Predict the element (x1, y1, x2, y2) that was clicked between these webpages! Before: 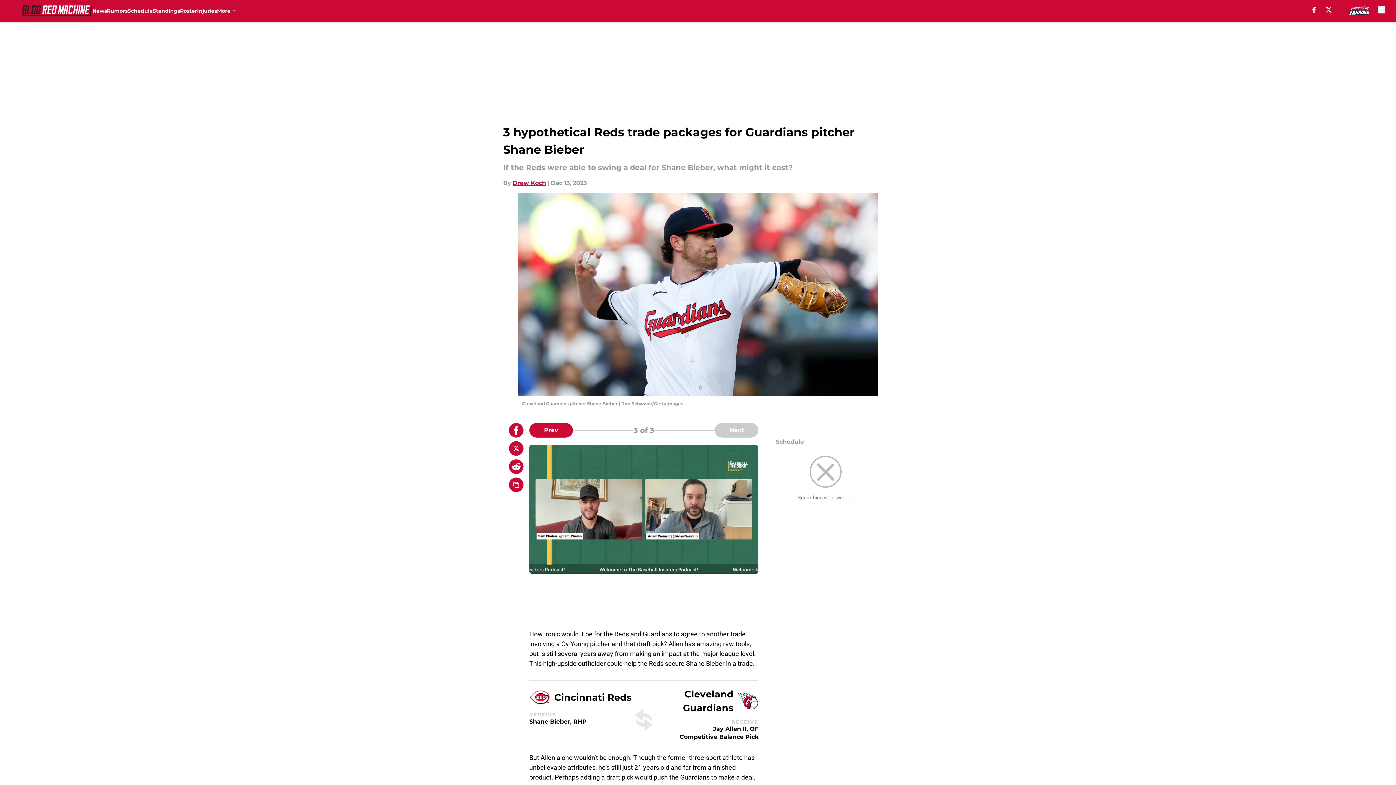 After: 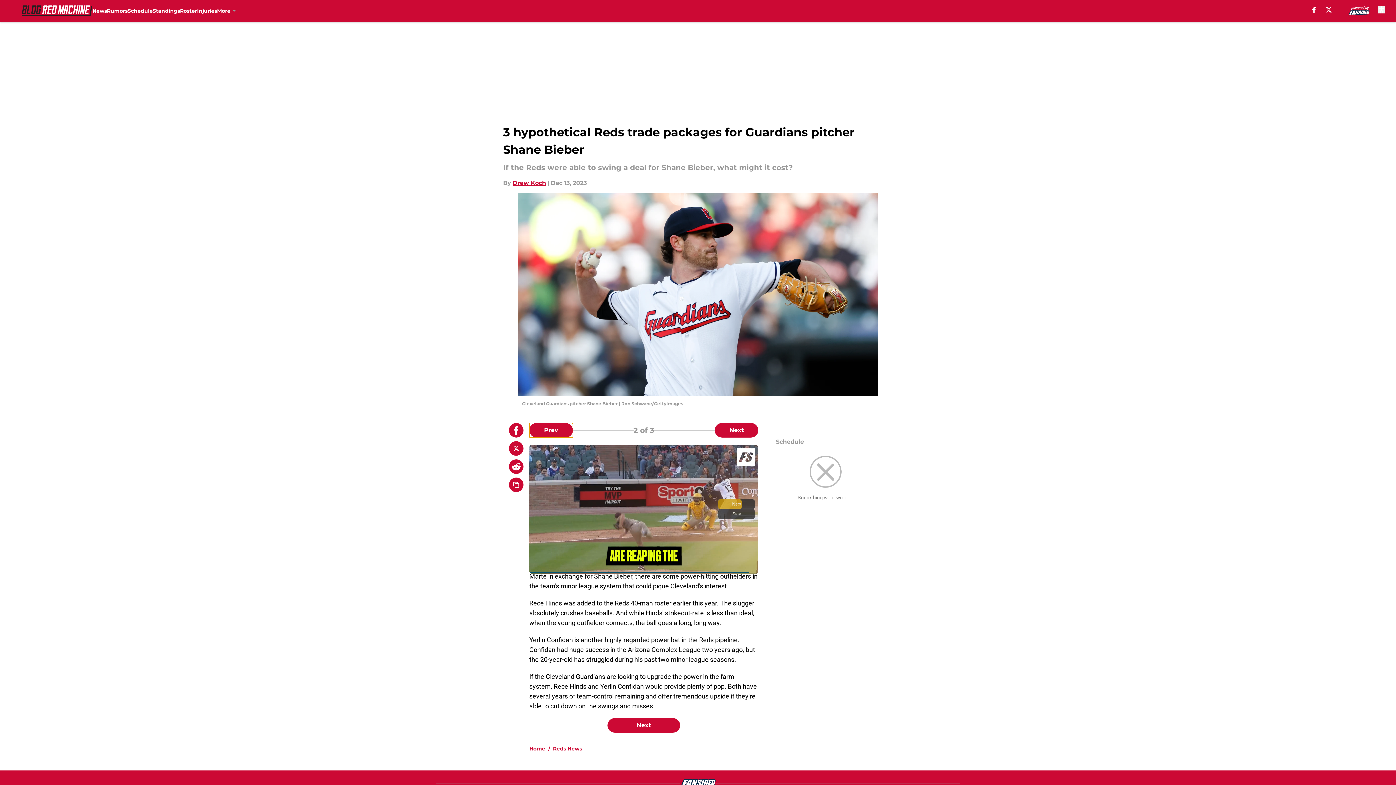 Action: label: Previous Slide bbox: (529, 423, 573, 437)